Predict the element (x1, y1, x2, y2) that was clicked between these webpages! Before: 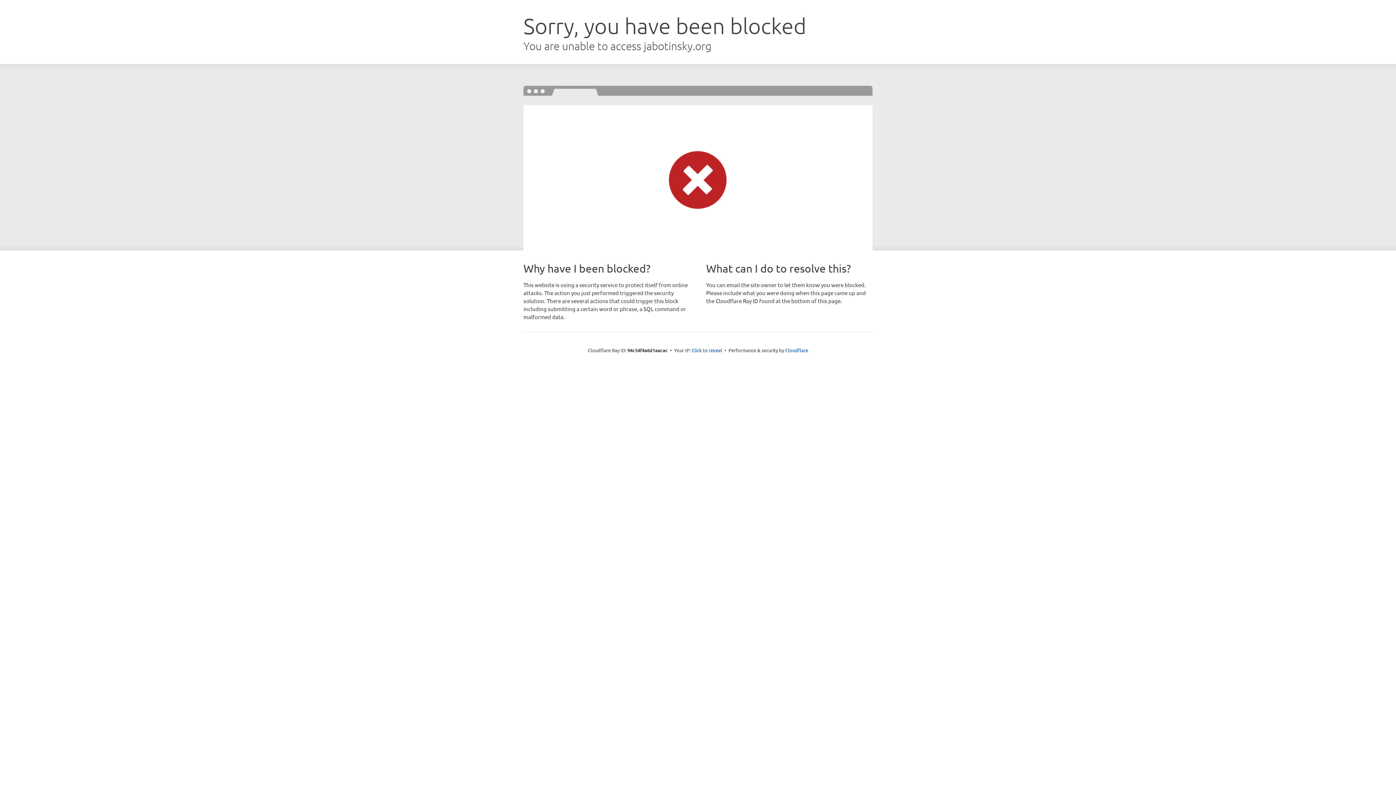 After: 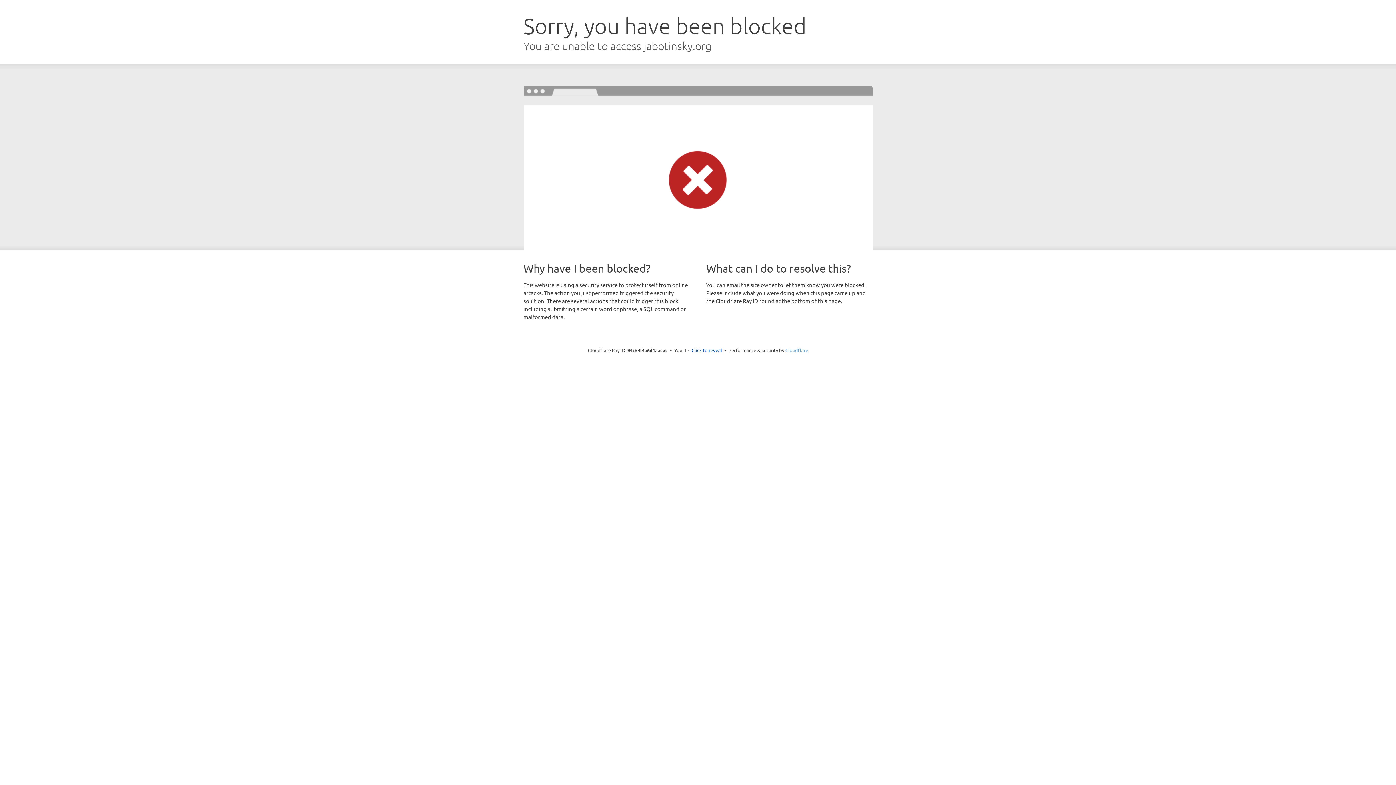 Action: bbox: (785, 347, 808, 353) label: Cloudflare